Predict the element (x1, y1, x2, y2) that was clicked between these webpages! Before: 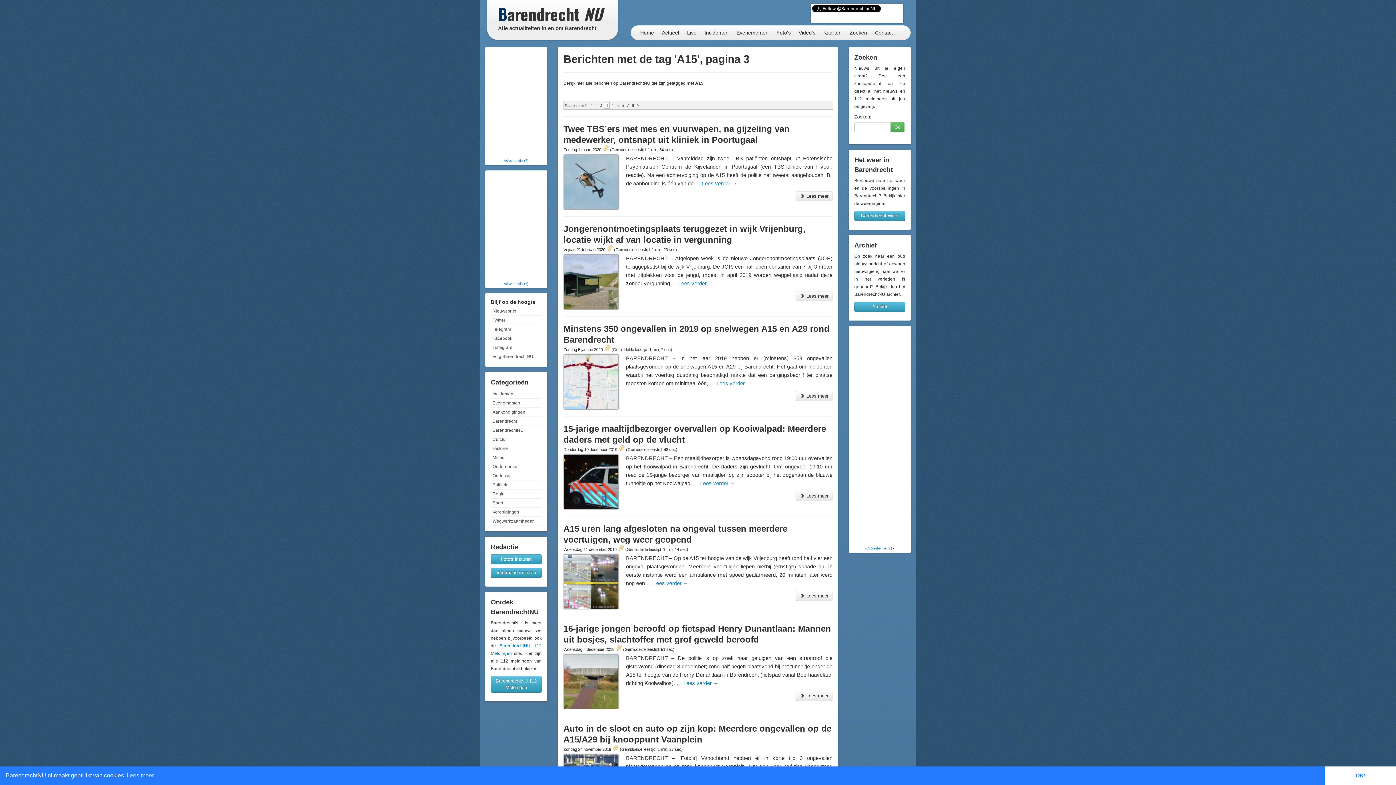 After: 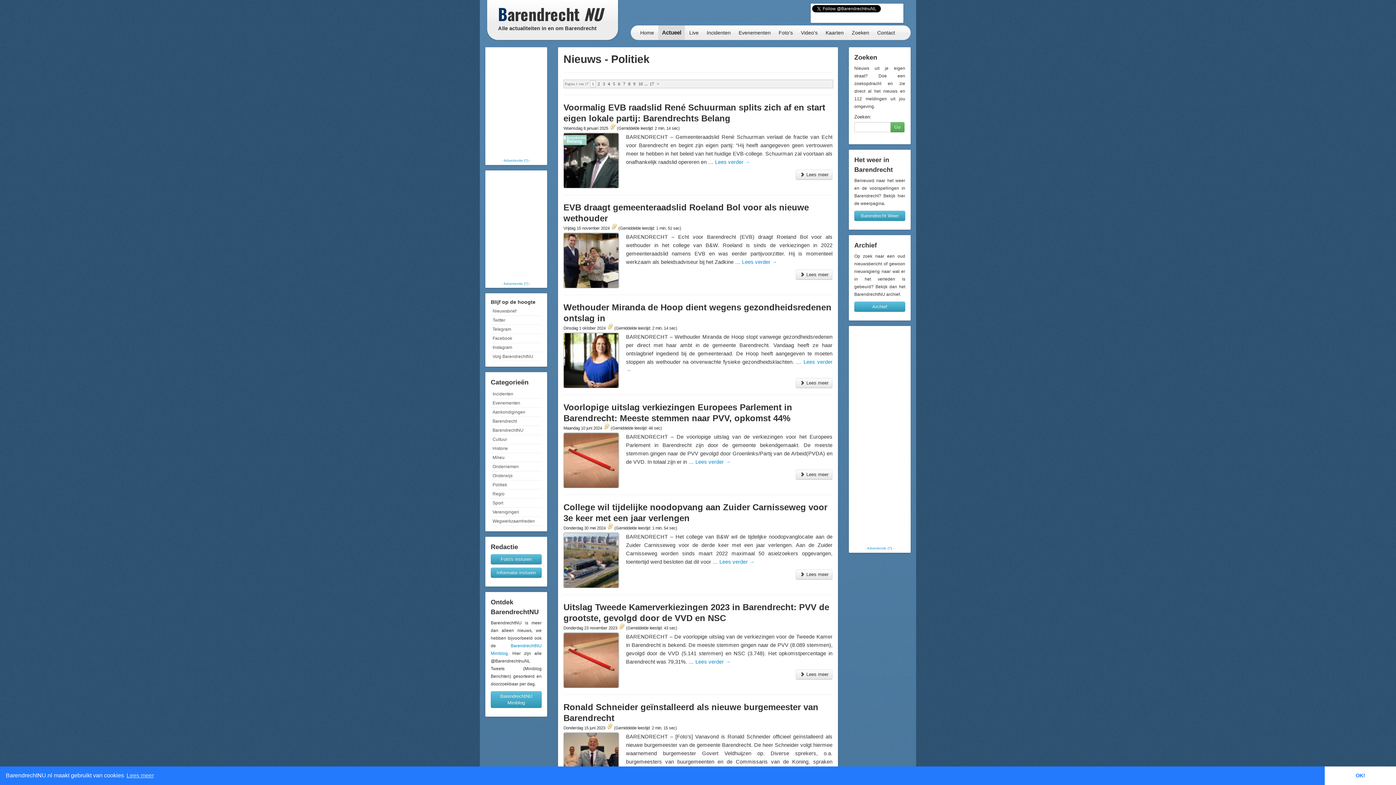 Action: label: Politiek bbox: (490, 480, 541, 489)